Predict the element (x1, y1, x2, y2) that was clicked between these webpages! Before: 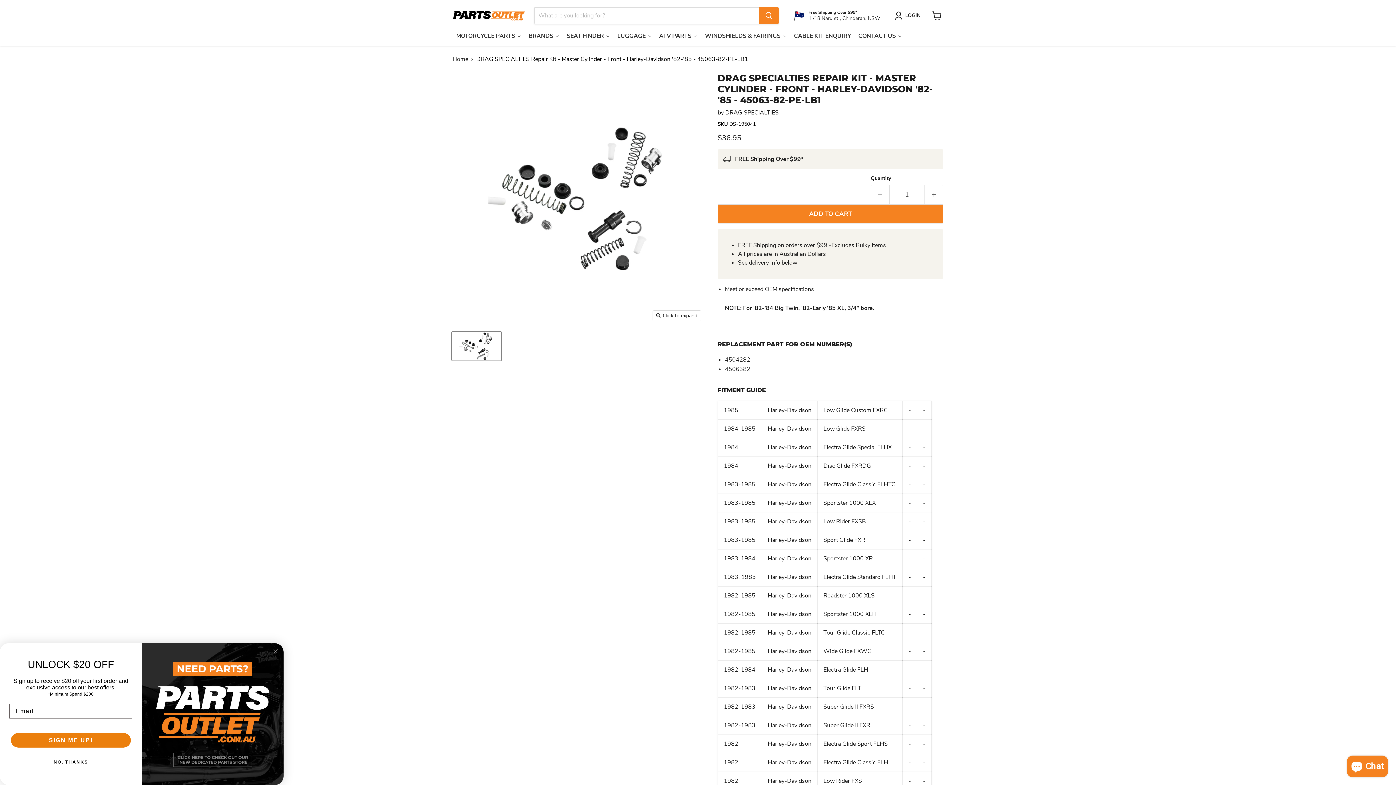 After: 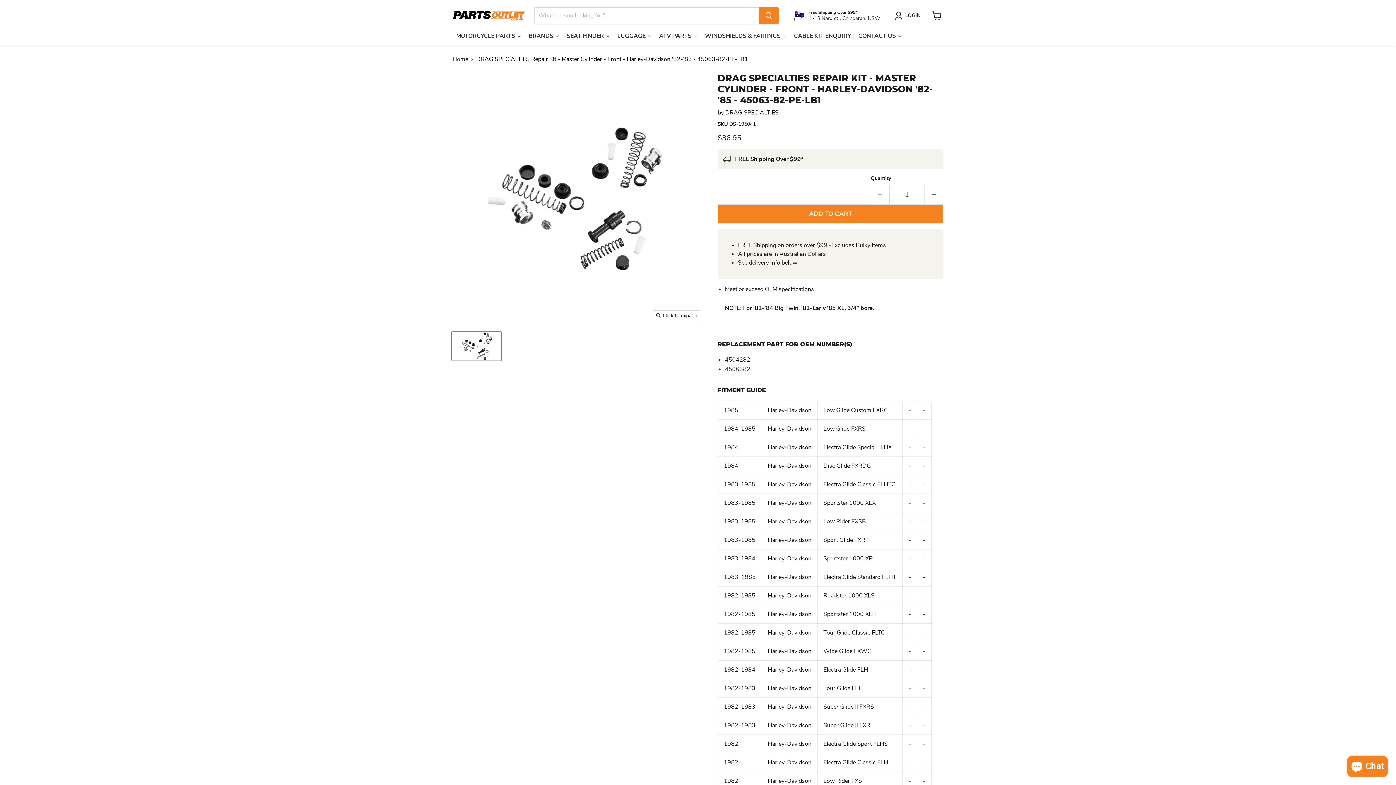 Action: label: NO, THANKS bbox: (-46, 755, 76, 769)